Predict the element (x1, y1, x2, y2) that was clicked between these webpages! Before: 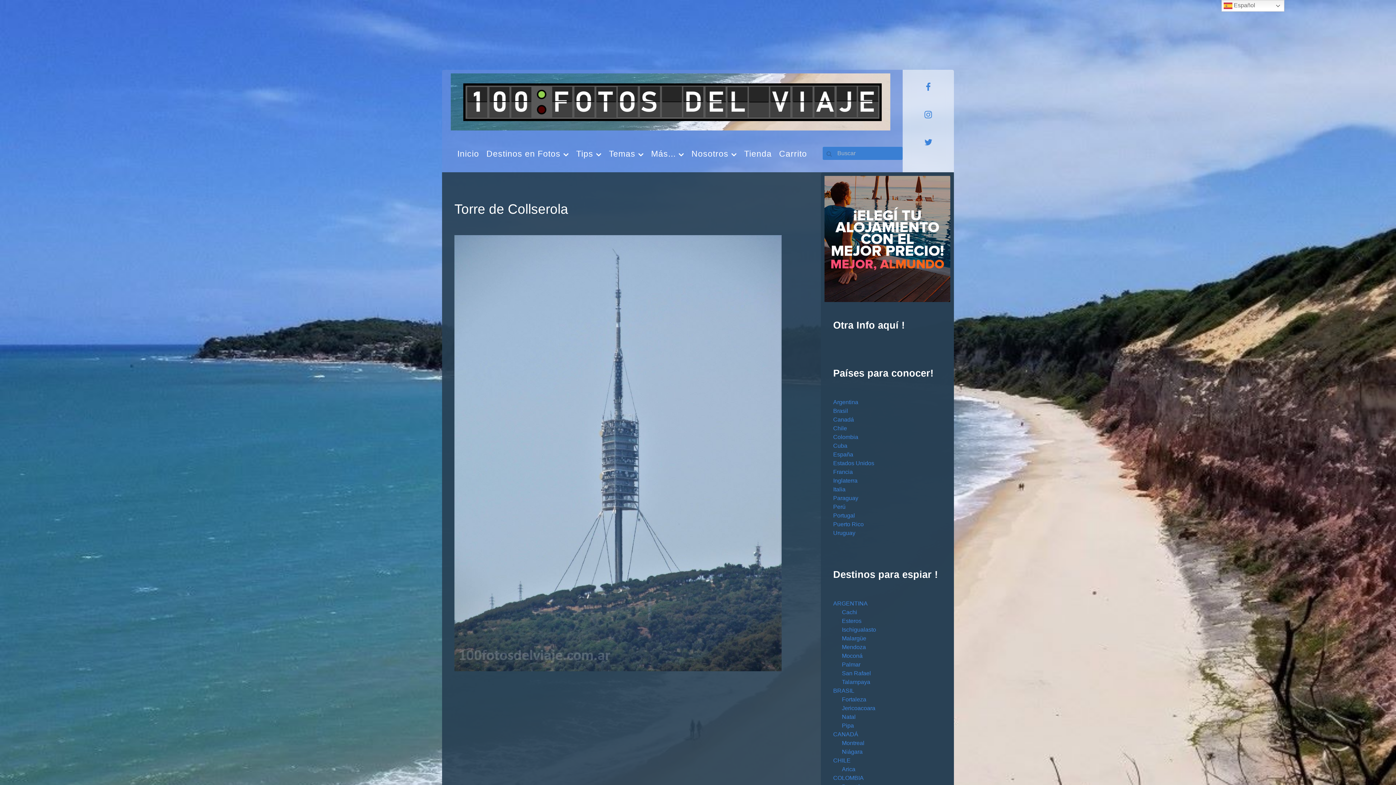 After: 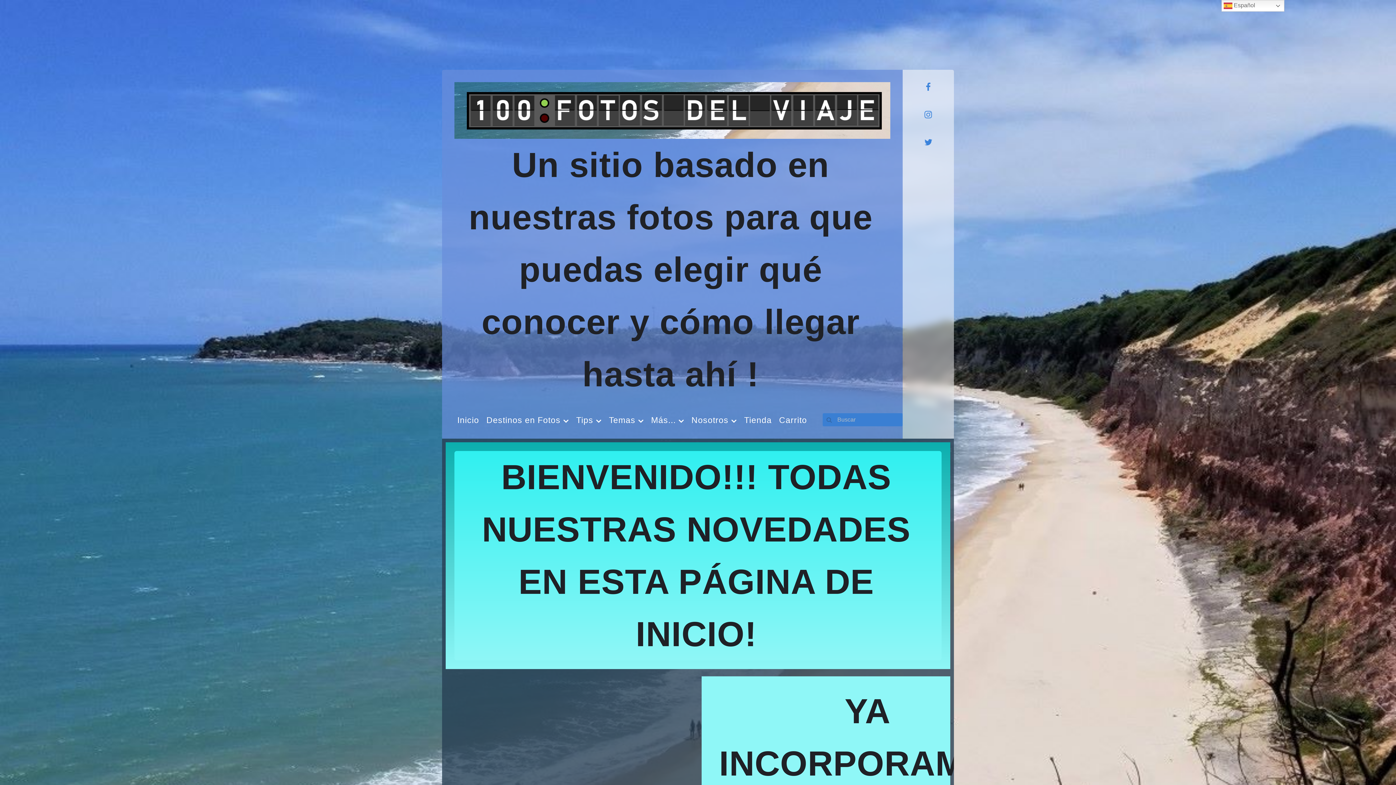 Action: bbox: (454, 137, 482, 168) label: Inicio